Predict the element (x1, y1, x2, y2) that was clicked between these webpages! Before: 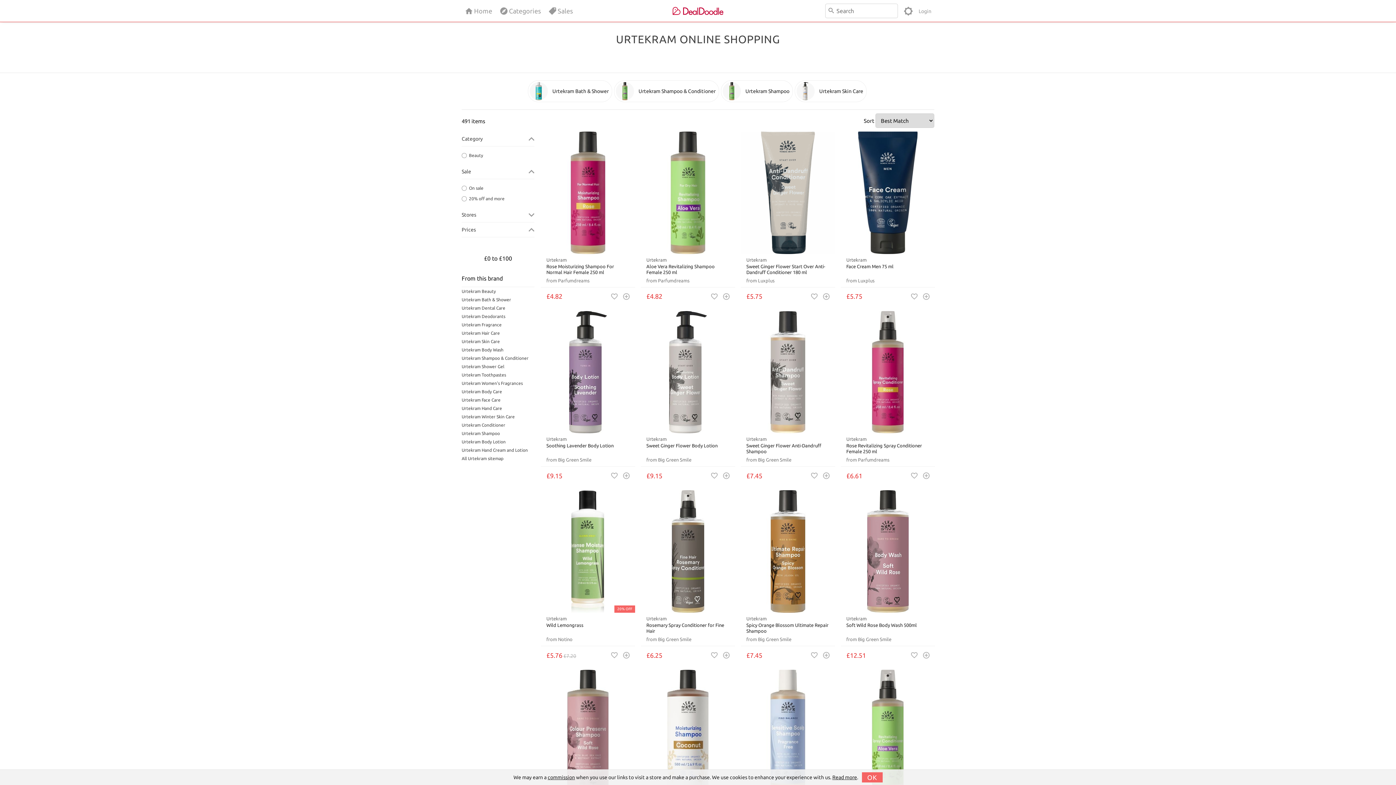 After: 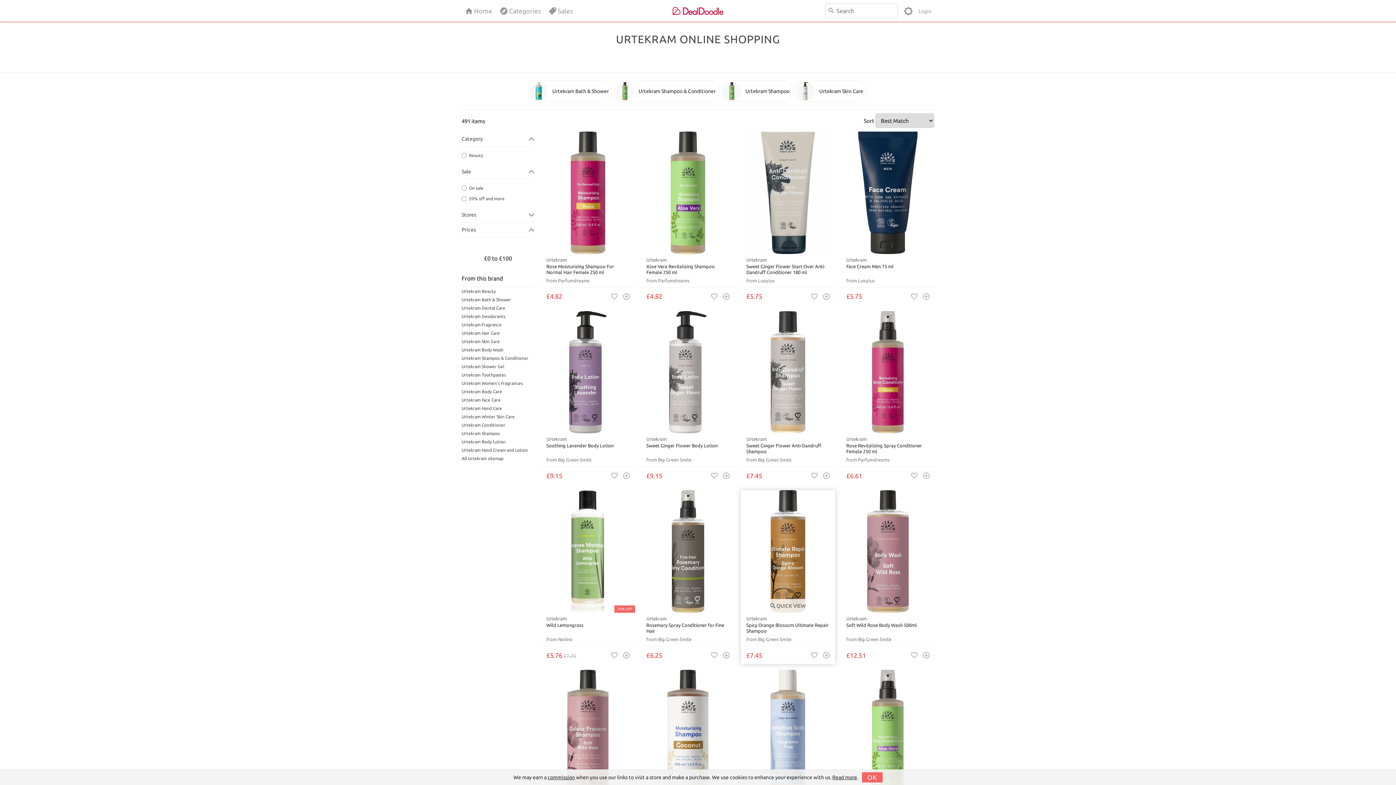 Action: bbox: (746, 650, 762, 660) label: £7.45